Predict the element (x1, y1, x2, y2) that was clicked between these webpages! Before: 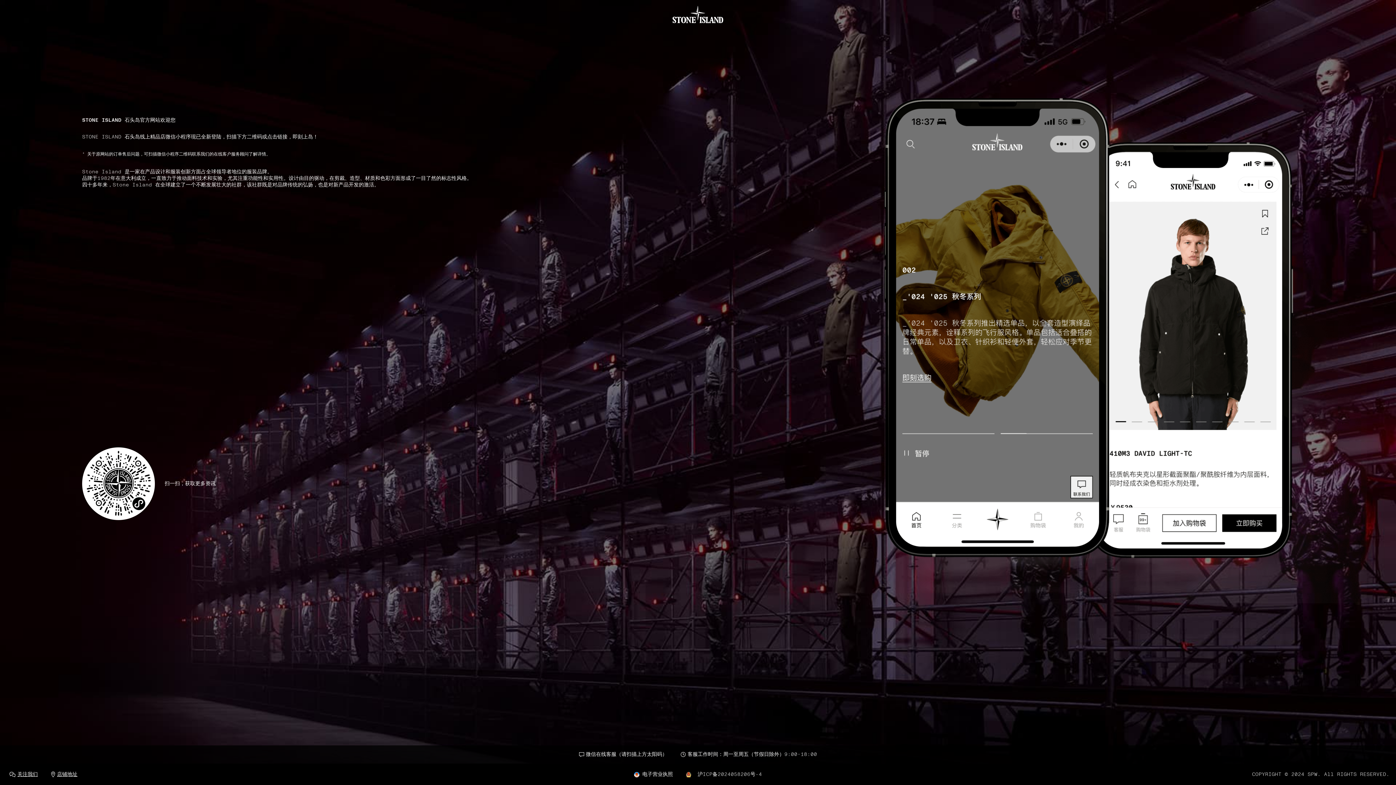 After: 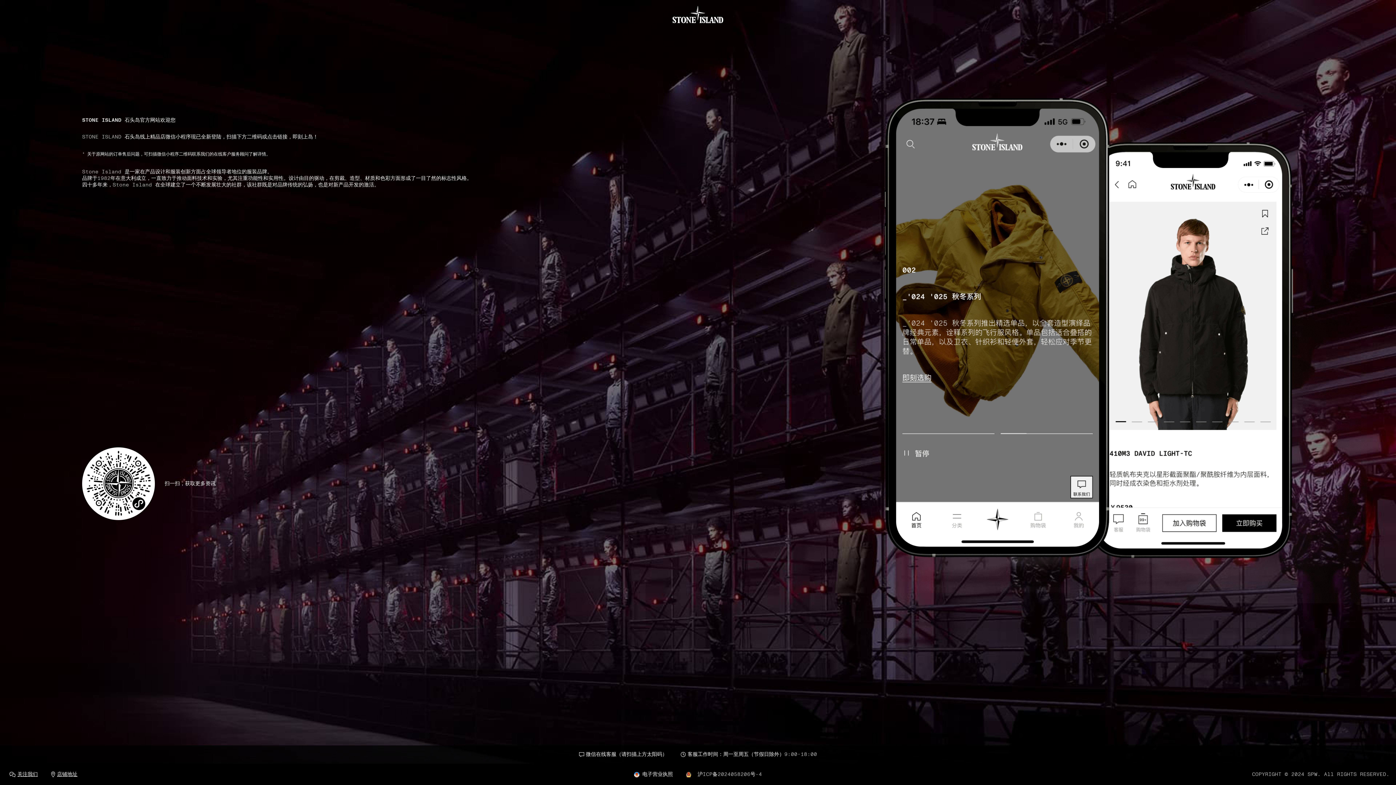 Action: bbox: (686, 771, 762, 778) label:  沪ICP备2024058206号-4